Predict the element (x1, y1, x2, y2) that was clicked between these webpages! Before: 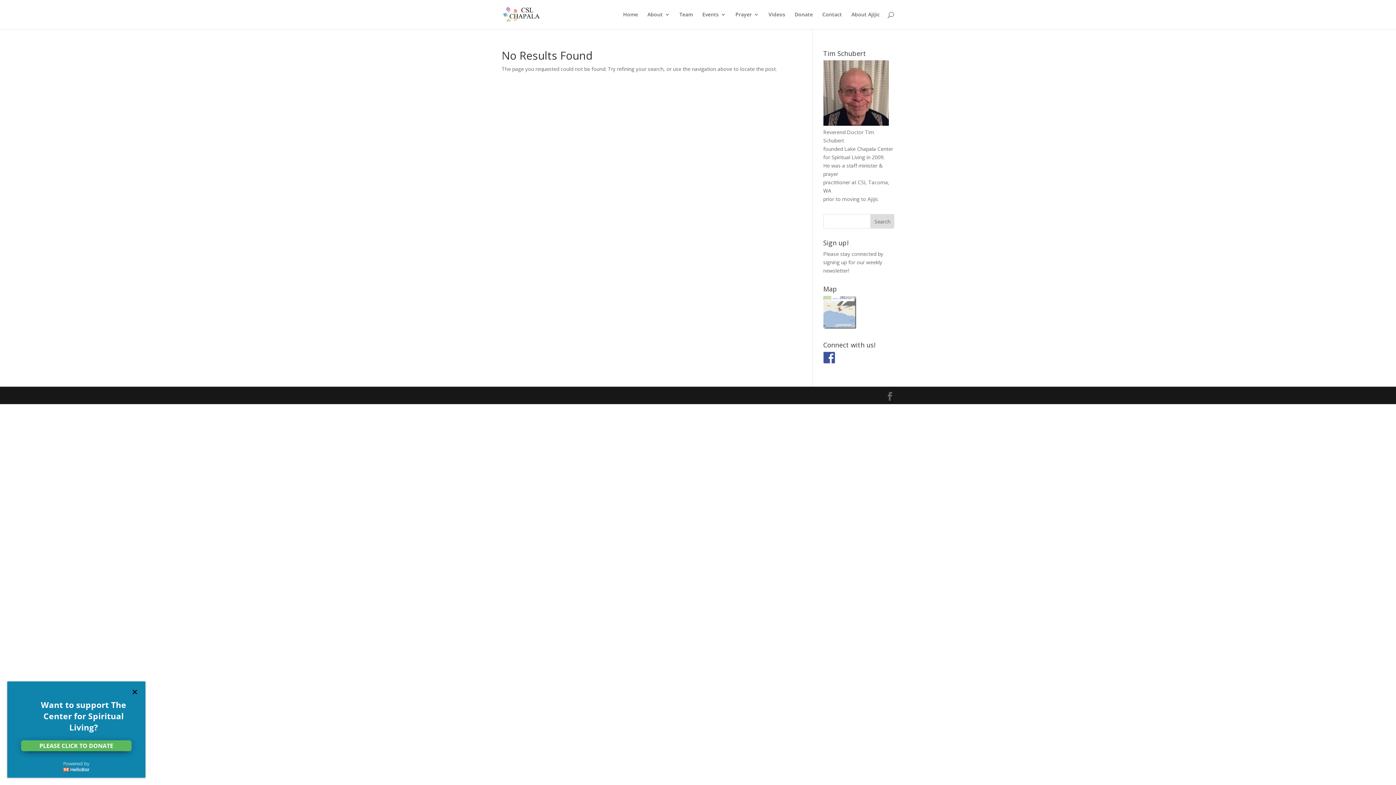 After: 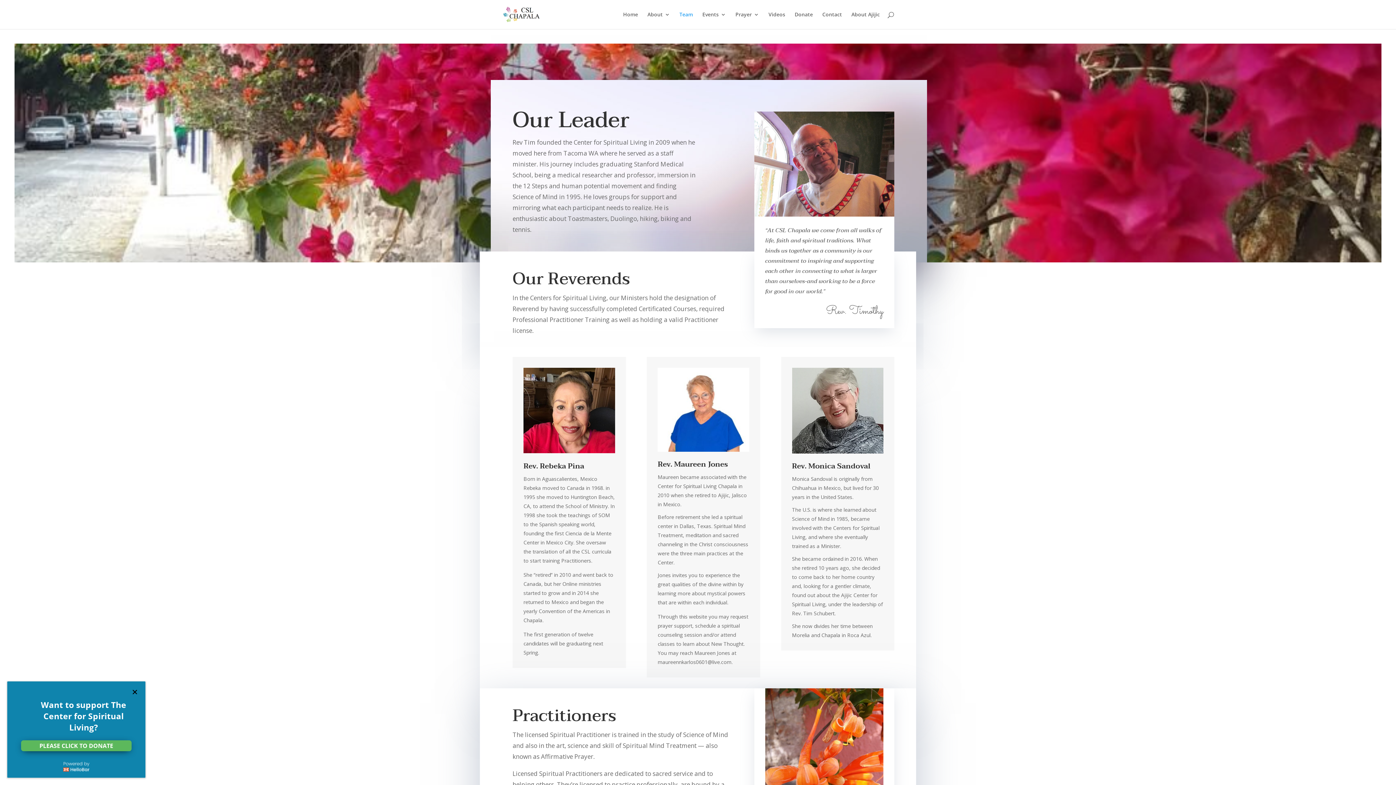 Action: label: Team bbox: (679, 12, 693, 29)